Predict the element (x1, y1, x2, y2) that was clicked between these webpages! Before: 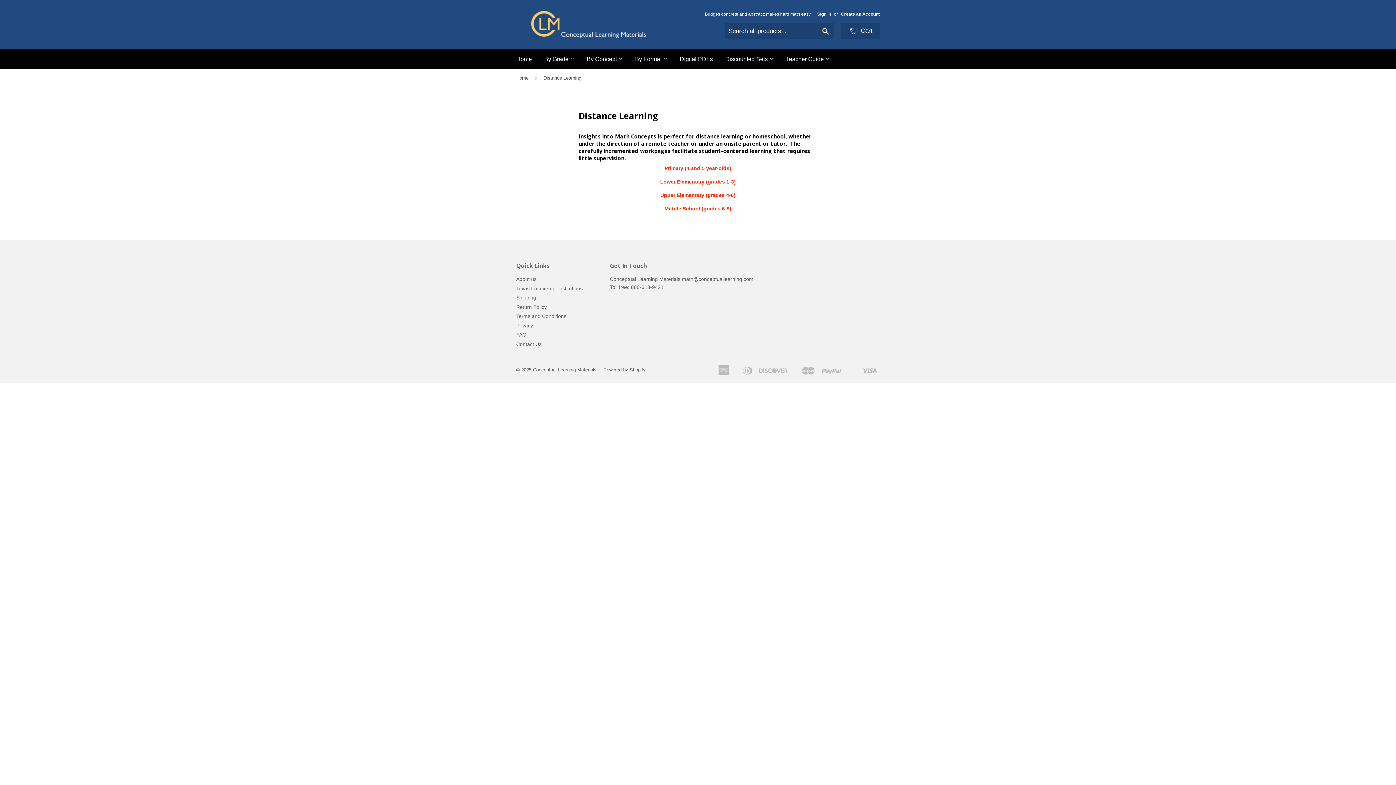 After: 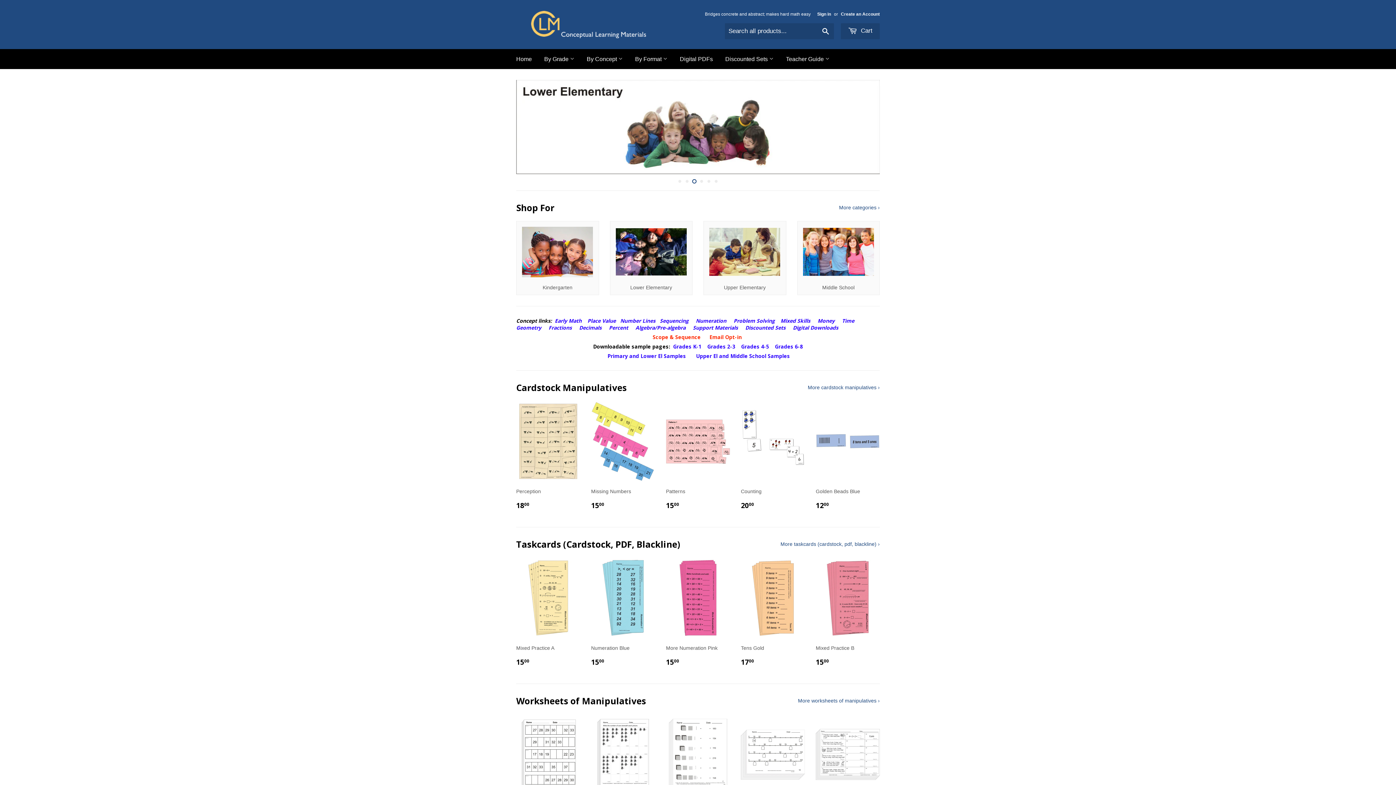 Action: label: By Format  bbox: (629, 49, 673, 69)